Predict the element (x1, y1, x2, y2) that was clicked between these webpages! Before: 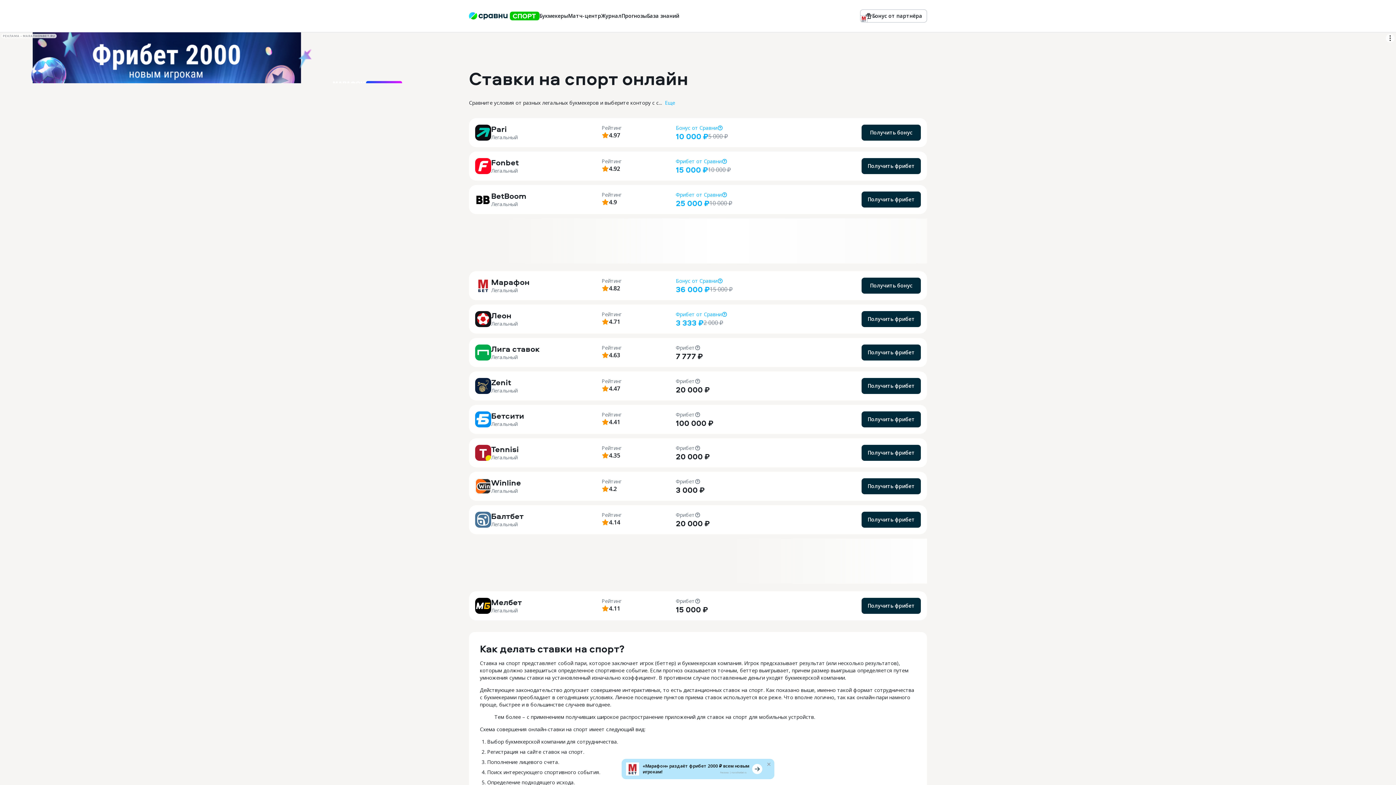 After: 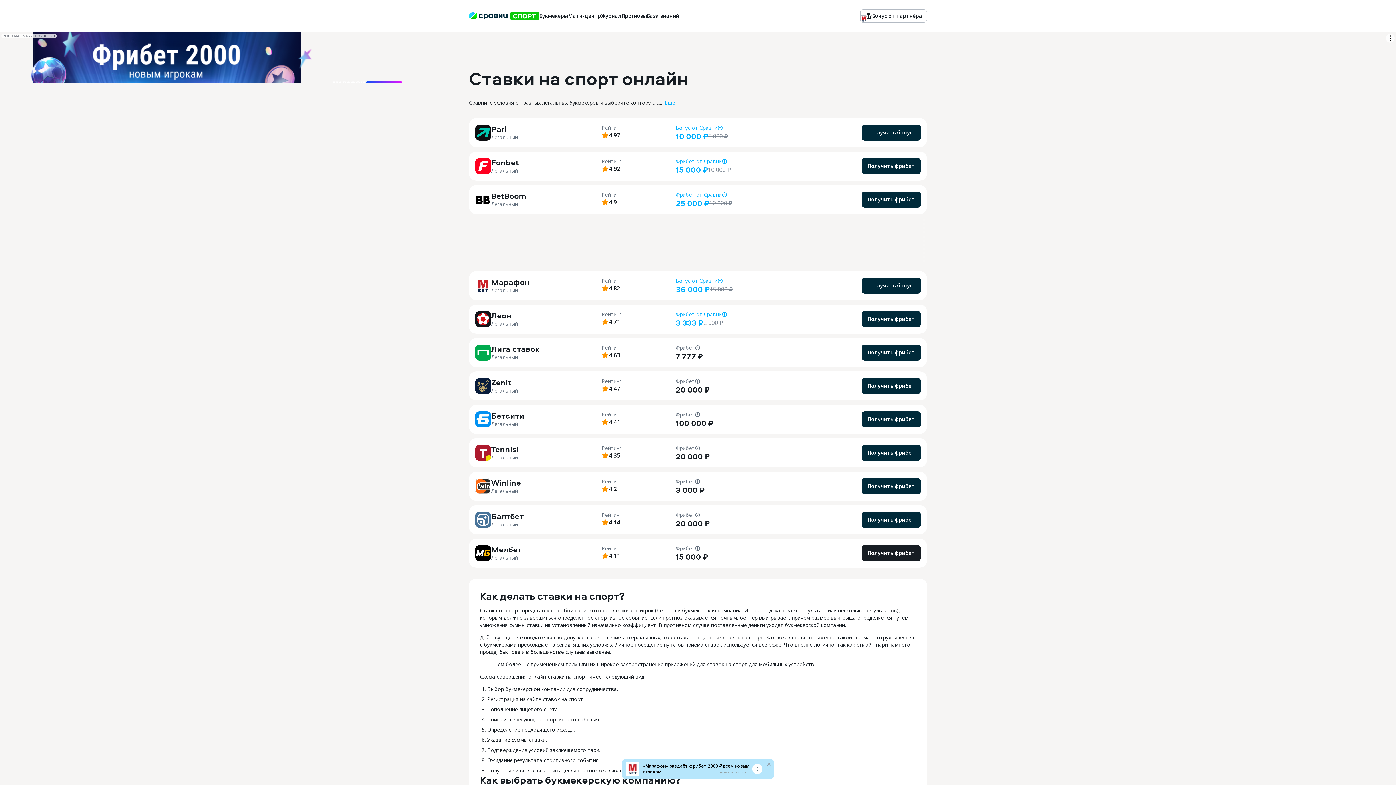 Action: label: Получить фрибет bbox: (861, 569, 921, 585)